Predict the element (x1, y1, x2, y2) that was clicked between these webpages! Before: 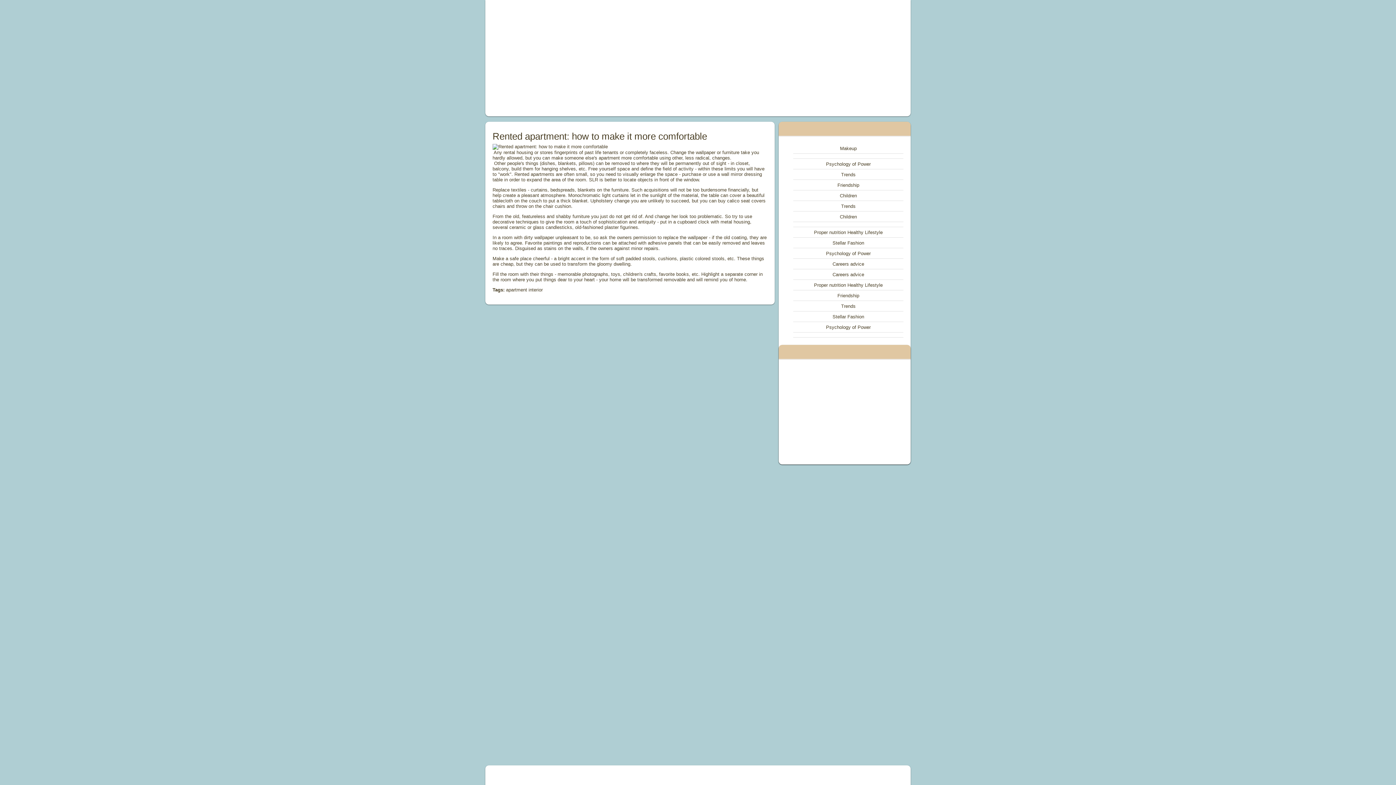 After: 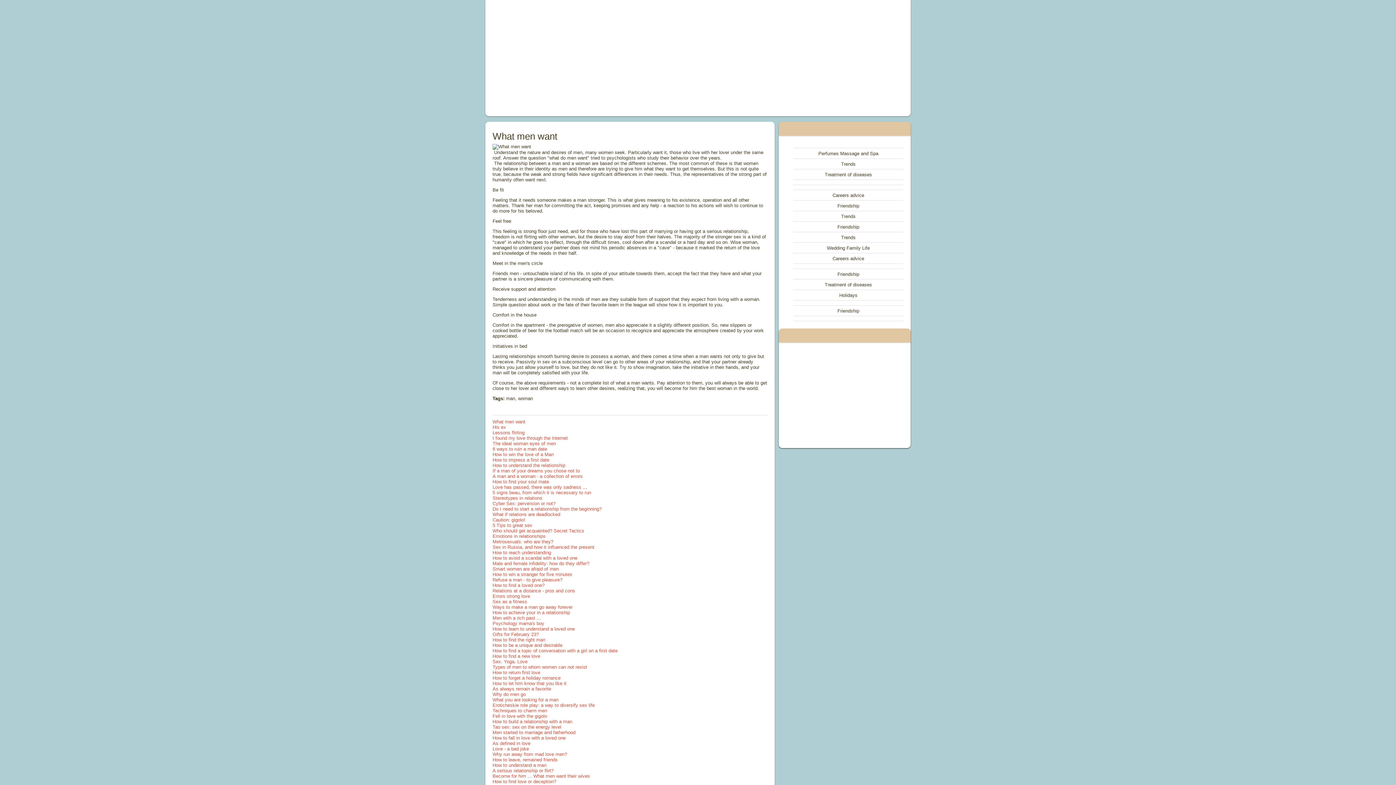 Action: bbox: (837, 293, 859, 298) label: Friendship